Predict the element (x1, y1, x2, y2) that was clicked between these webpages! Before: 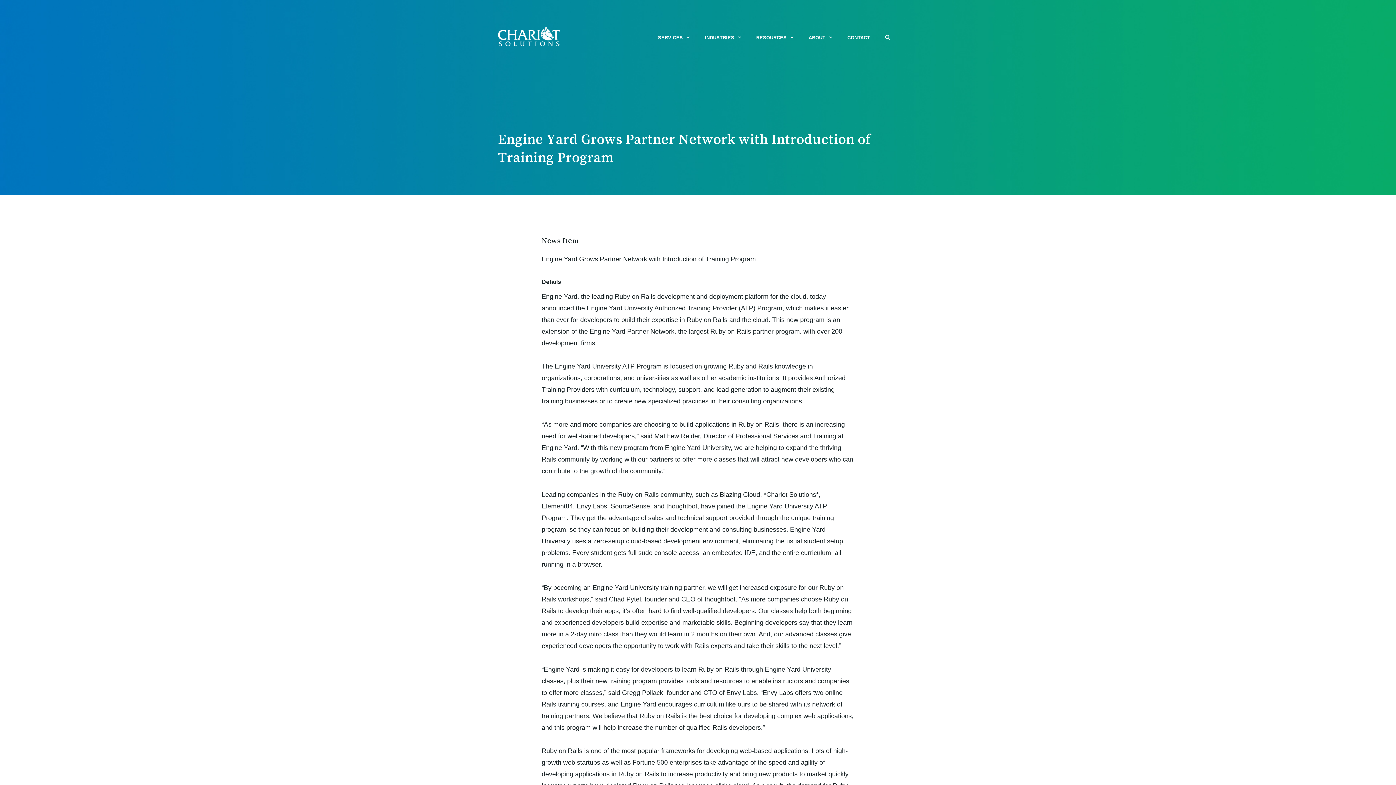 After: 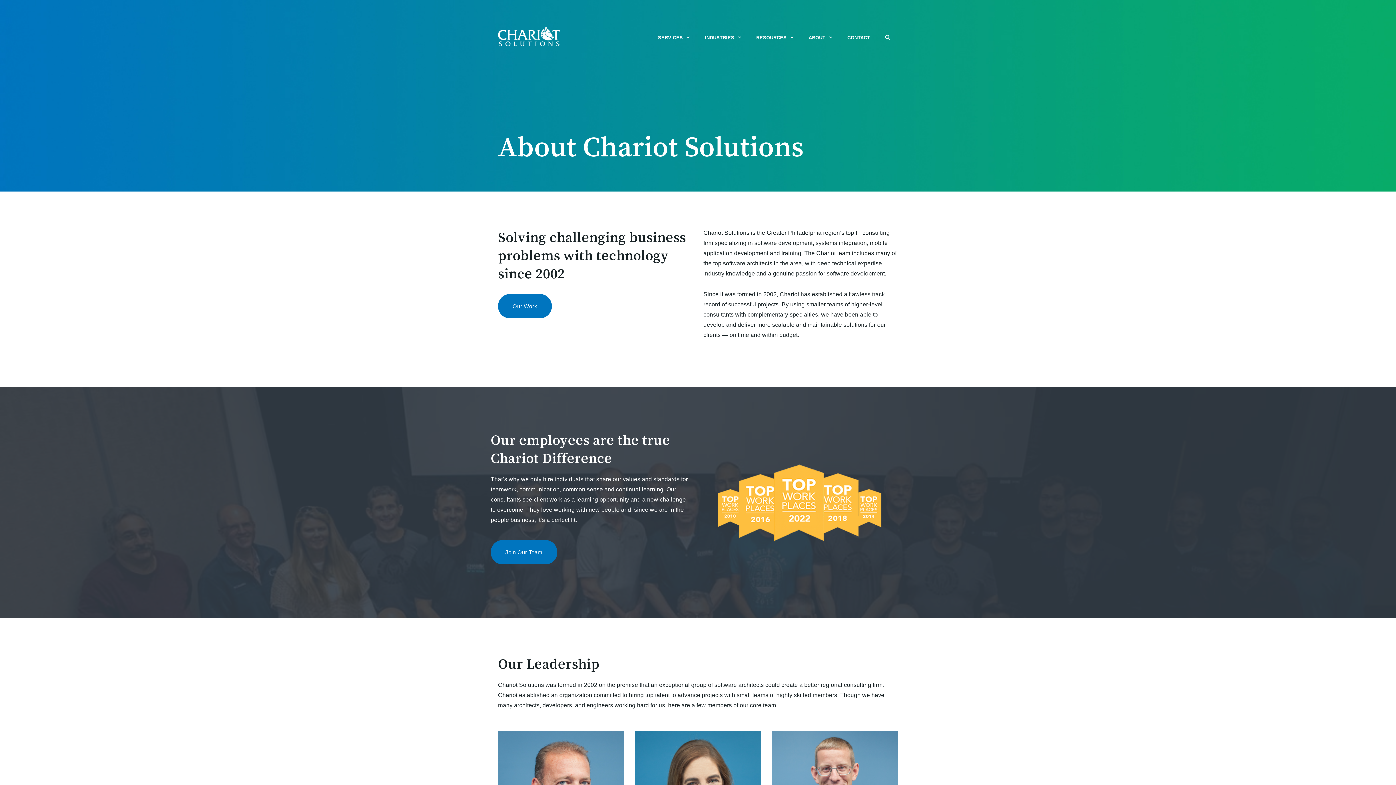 Action: bbox: (801, 26, 840, 48) label: ABOUT